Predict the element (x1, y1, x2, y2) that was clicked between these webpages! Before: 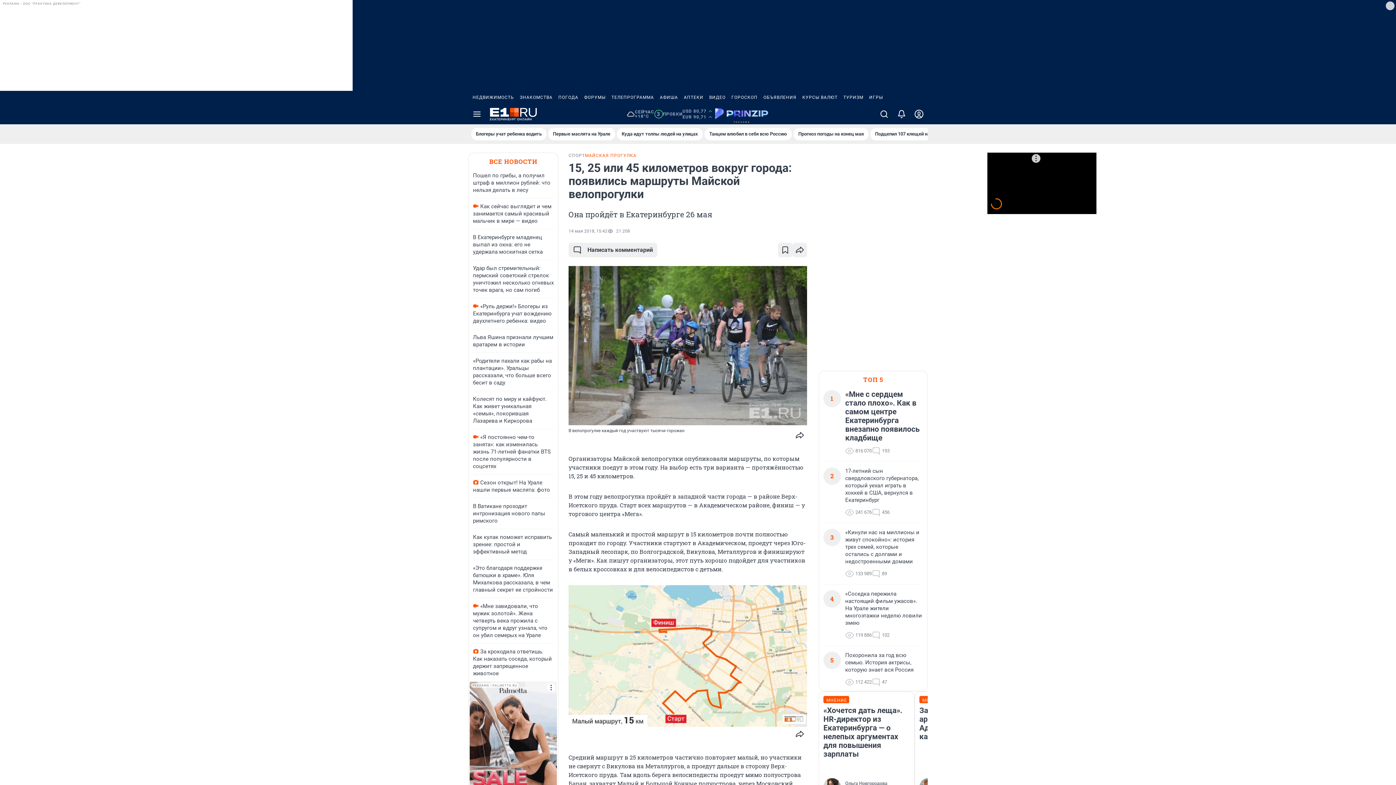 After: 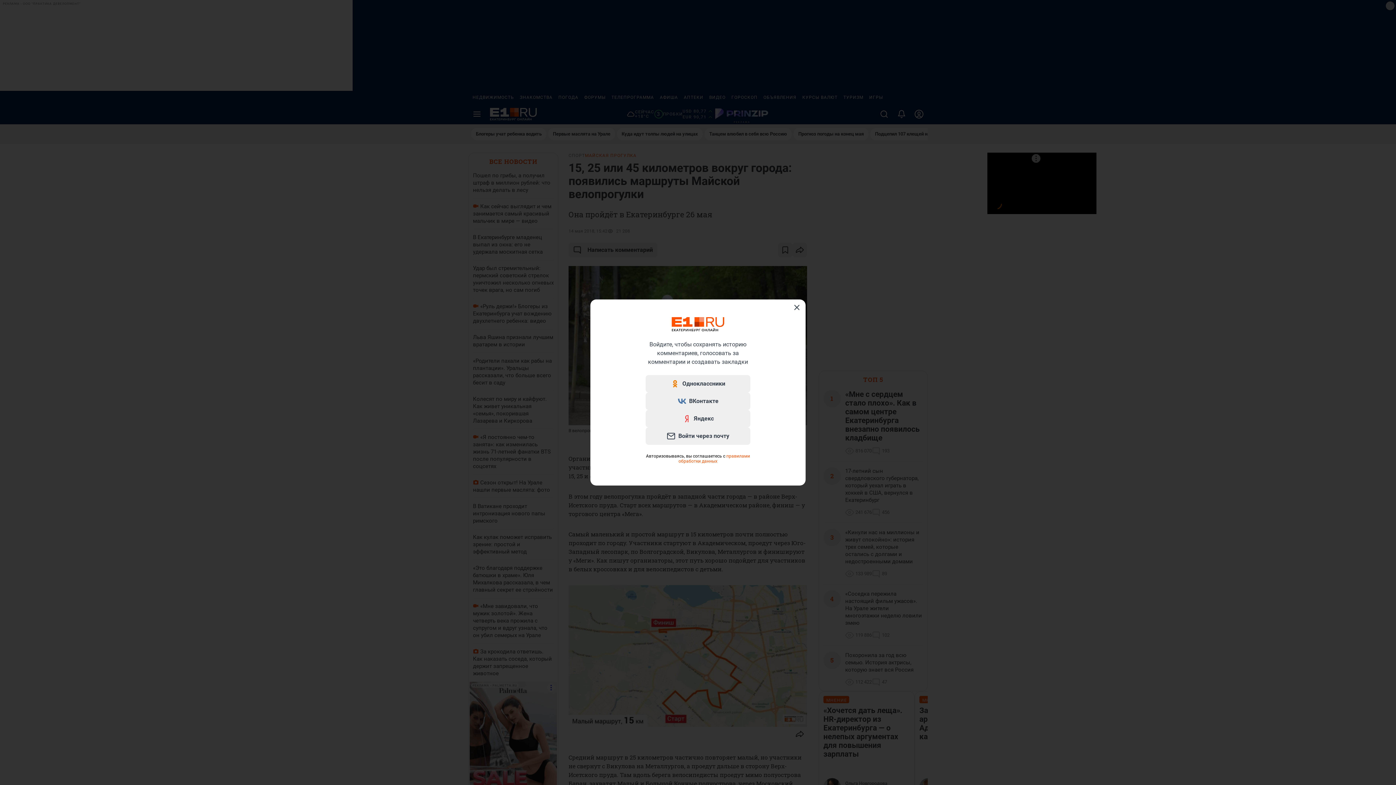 Action: bbox: (778, 242, 792, 257)